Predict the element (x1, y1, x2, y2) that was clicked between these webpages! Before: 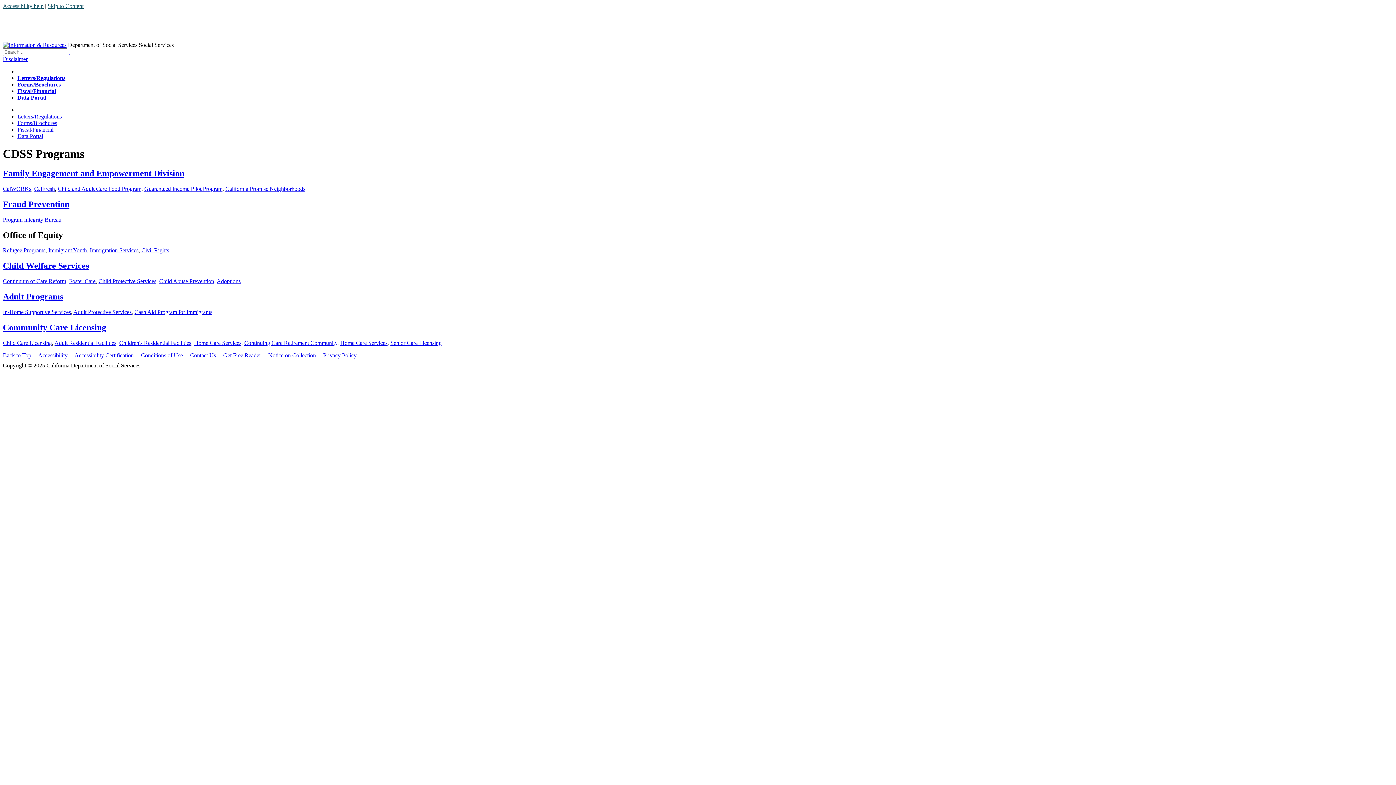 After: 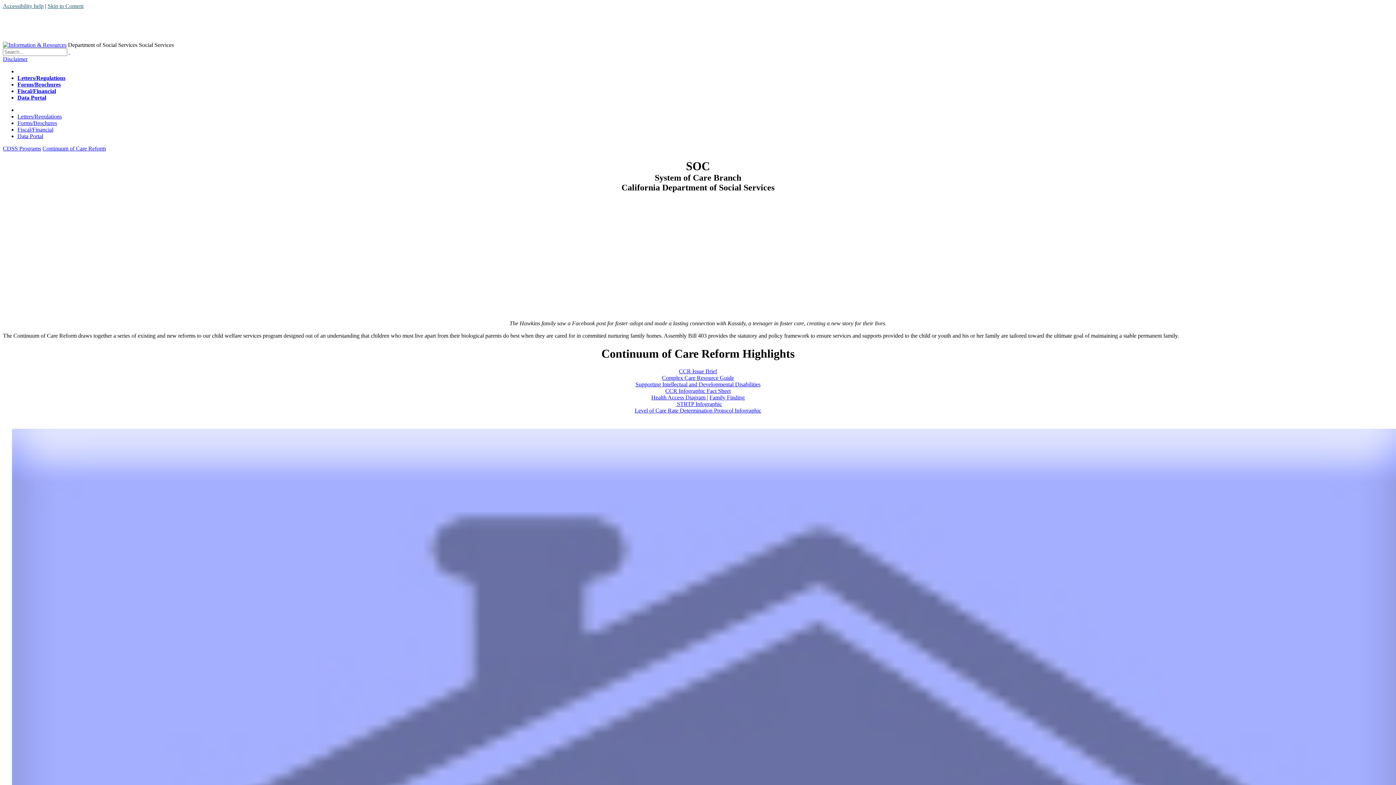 Action: bbox: (2, 278, 66, 284) label: Continuum of Care Reform